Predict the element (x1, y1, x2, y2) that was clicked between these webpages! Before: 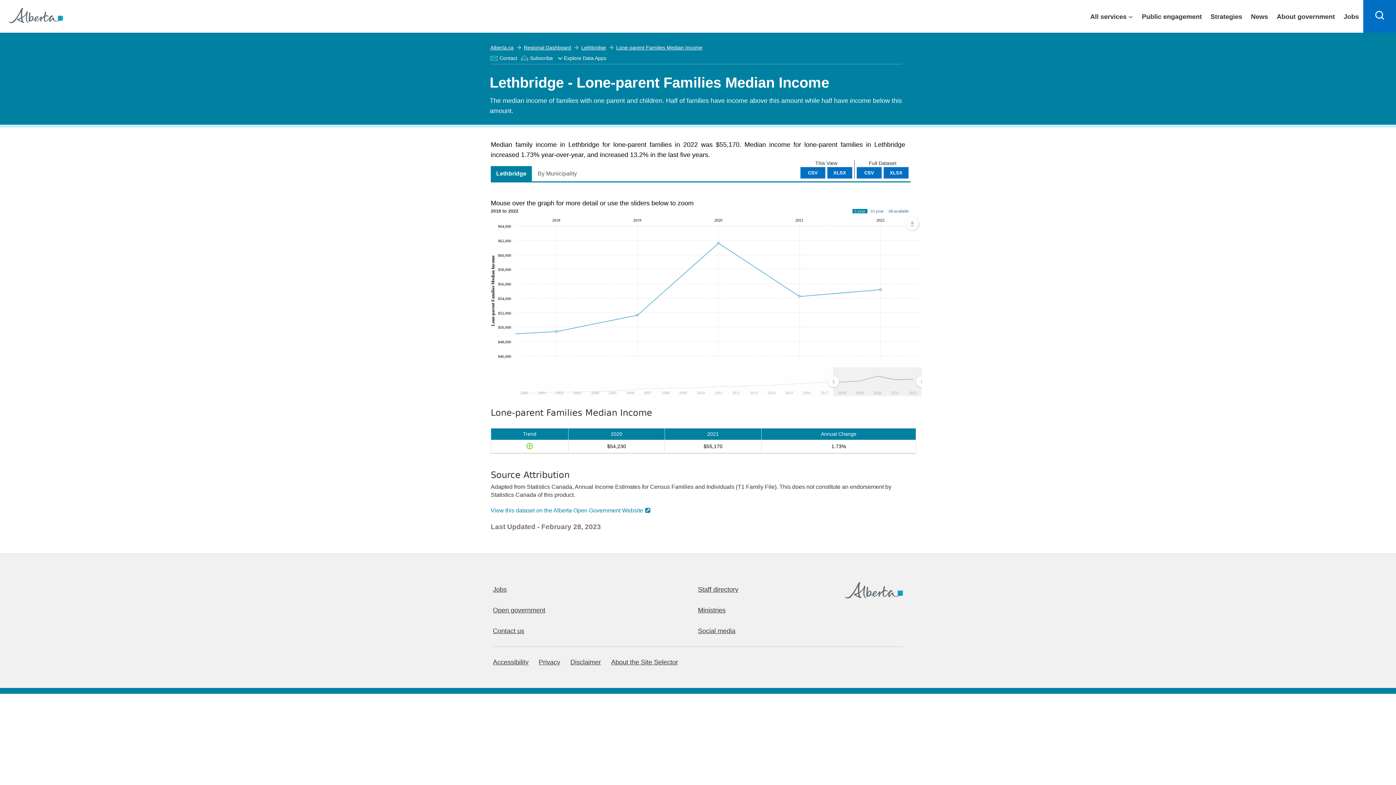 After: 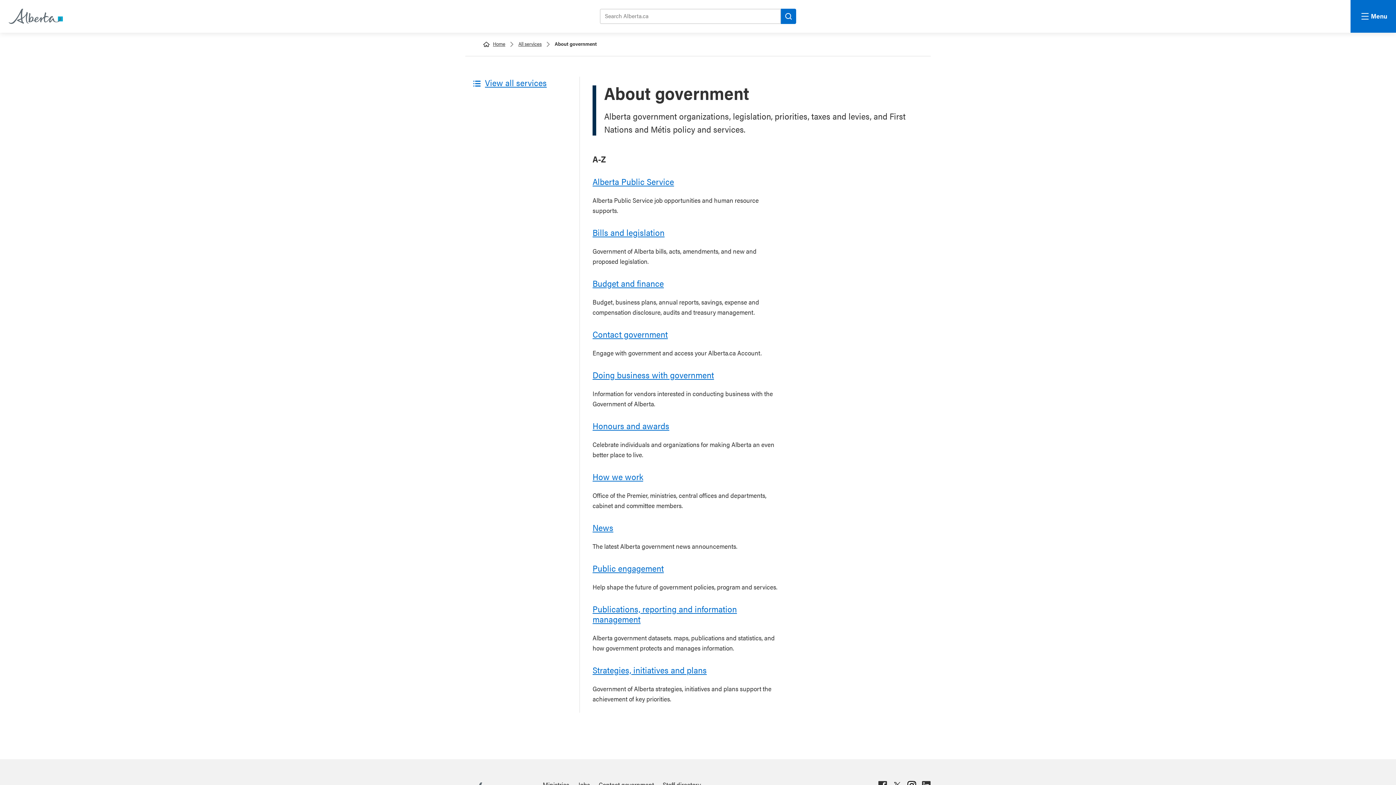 Action: bbox: (1272, 0, 1339, 32) label: About government